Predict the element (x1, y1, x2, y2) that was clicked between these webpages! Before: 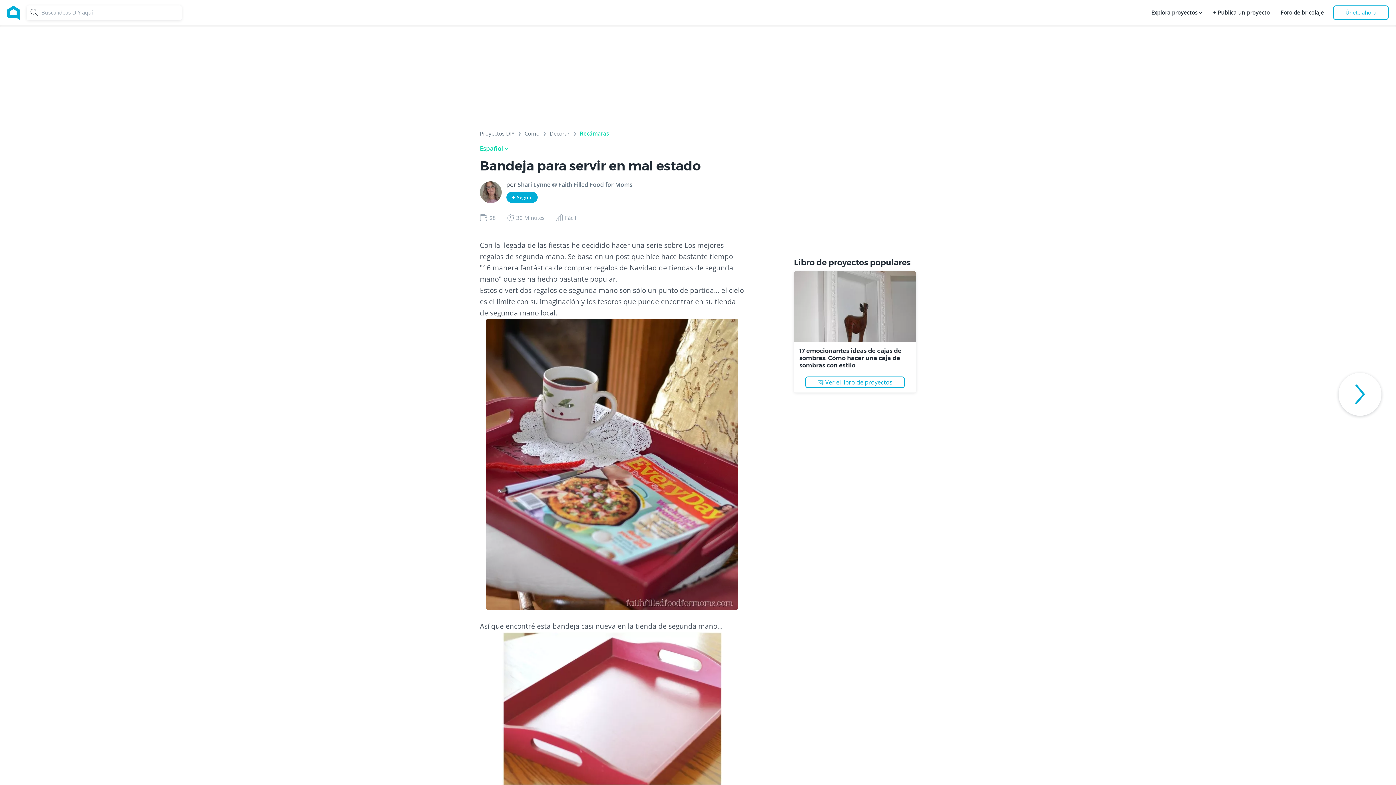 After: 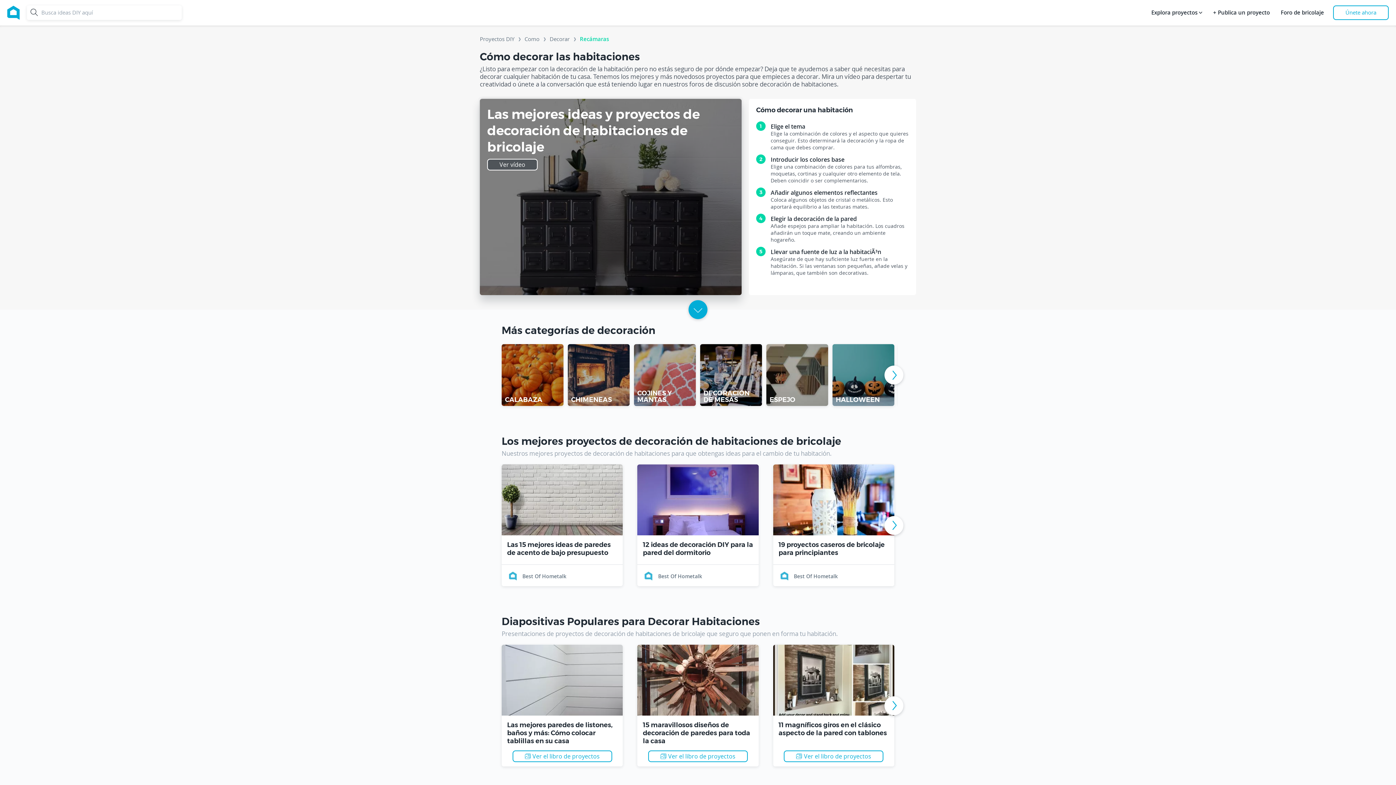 Action: bbox: (580, 130, 609, 139) label: Recámaras